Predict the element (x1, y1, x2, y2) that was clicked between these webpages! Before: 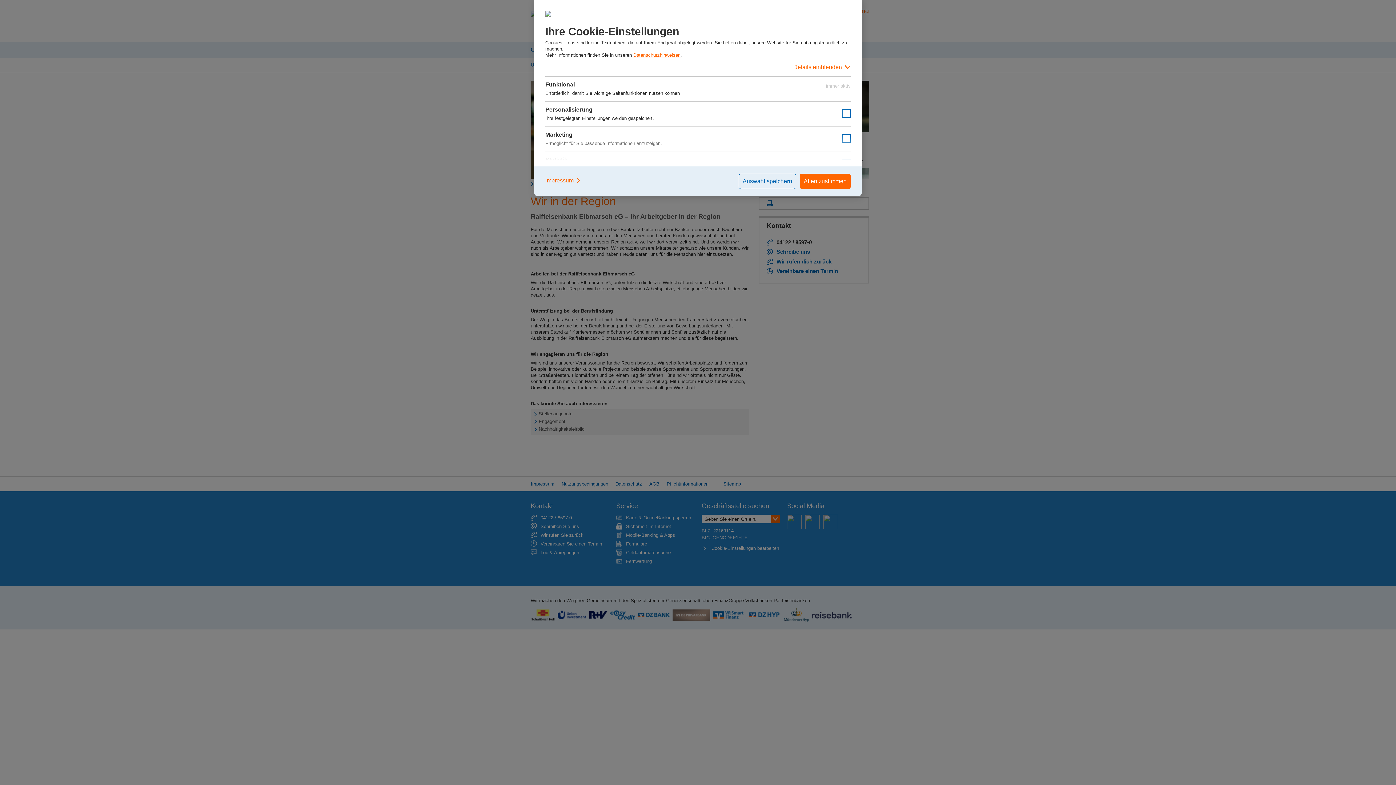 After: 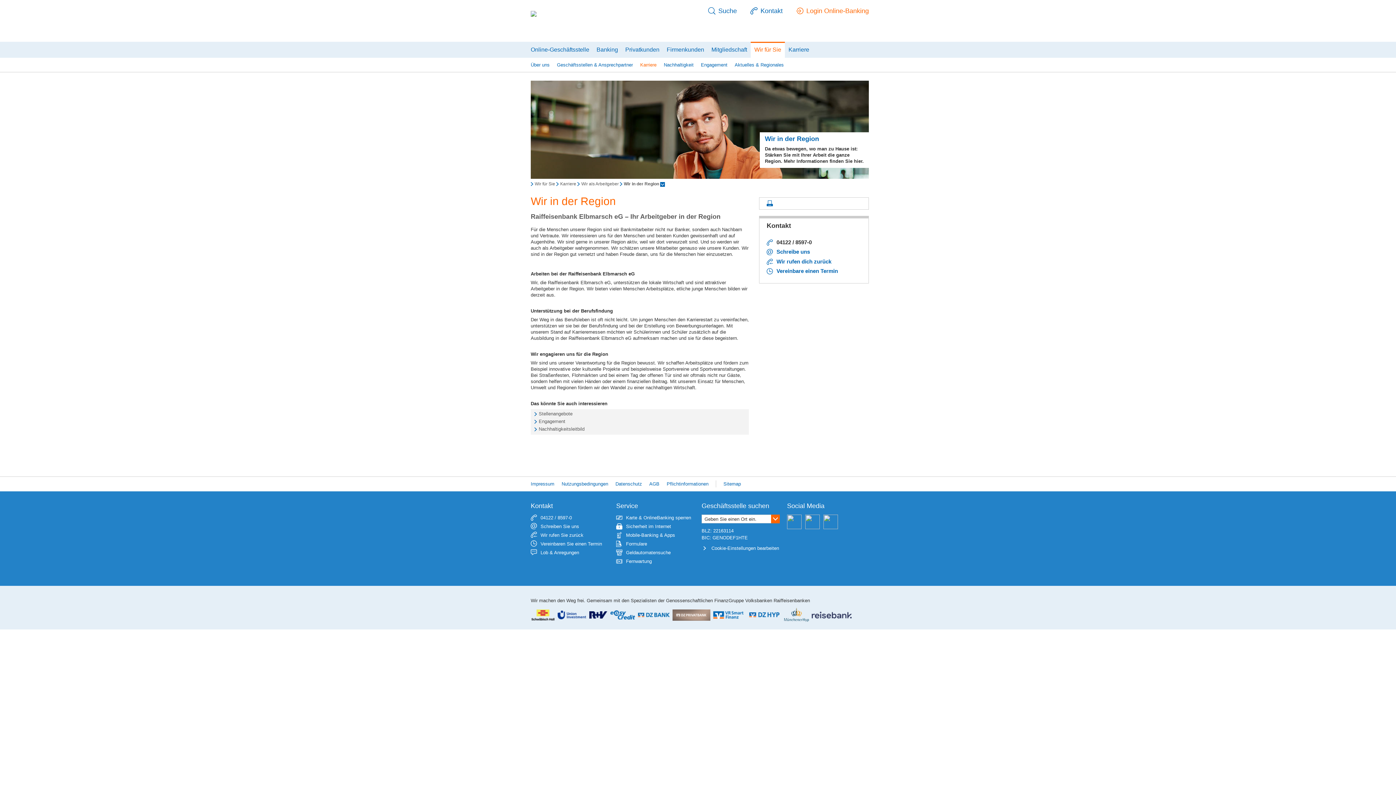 Action: label: Auswahl speichern bbox: (738, 173, 796, 189)